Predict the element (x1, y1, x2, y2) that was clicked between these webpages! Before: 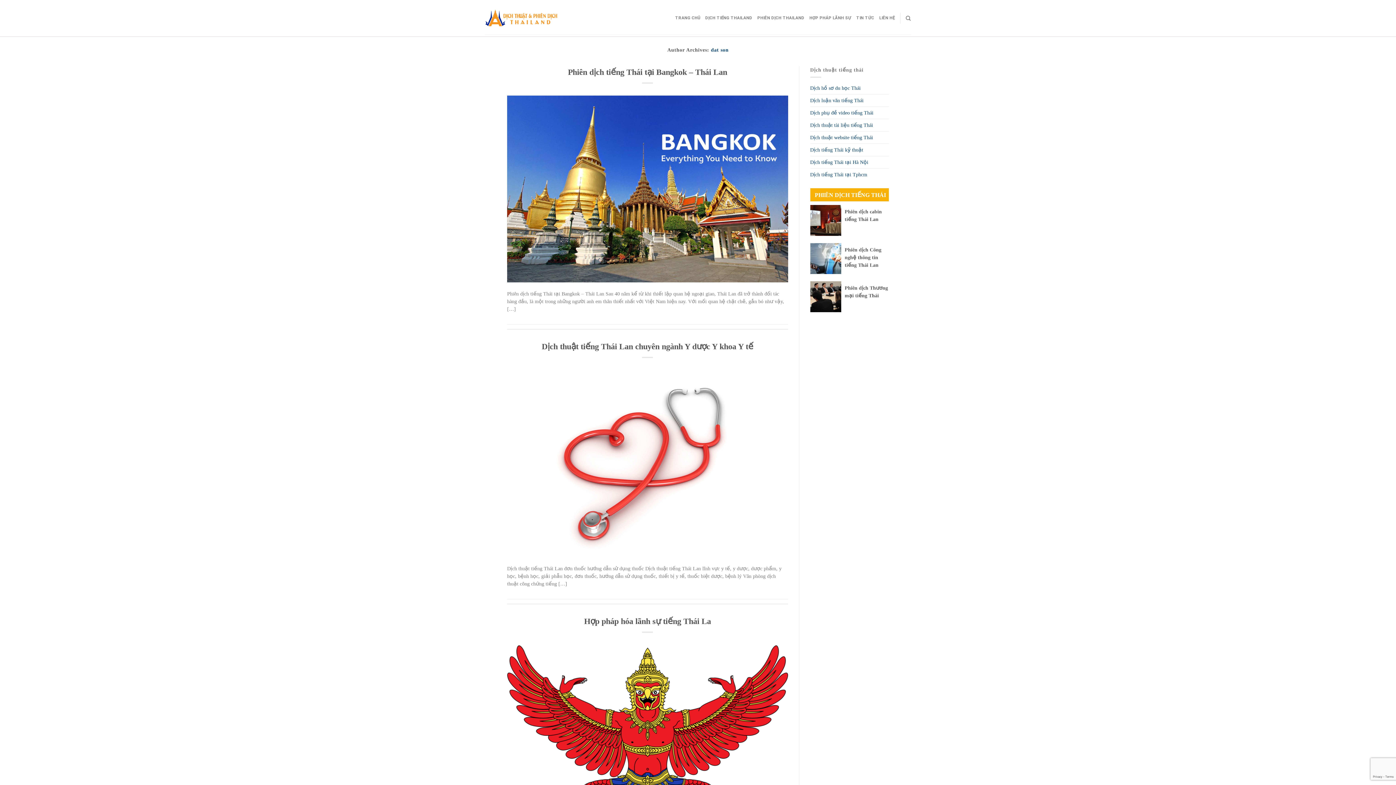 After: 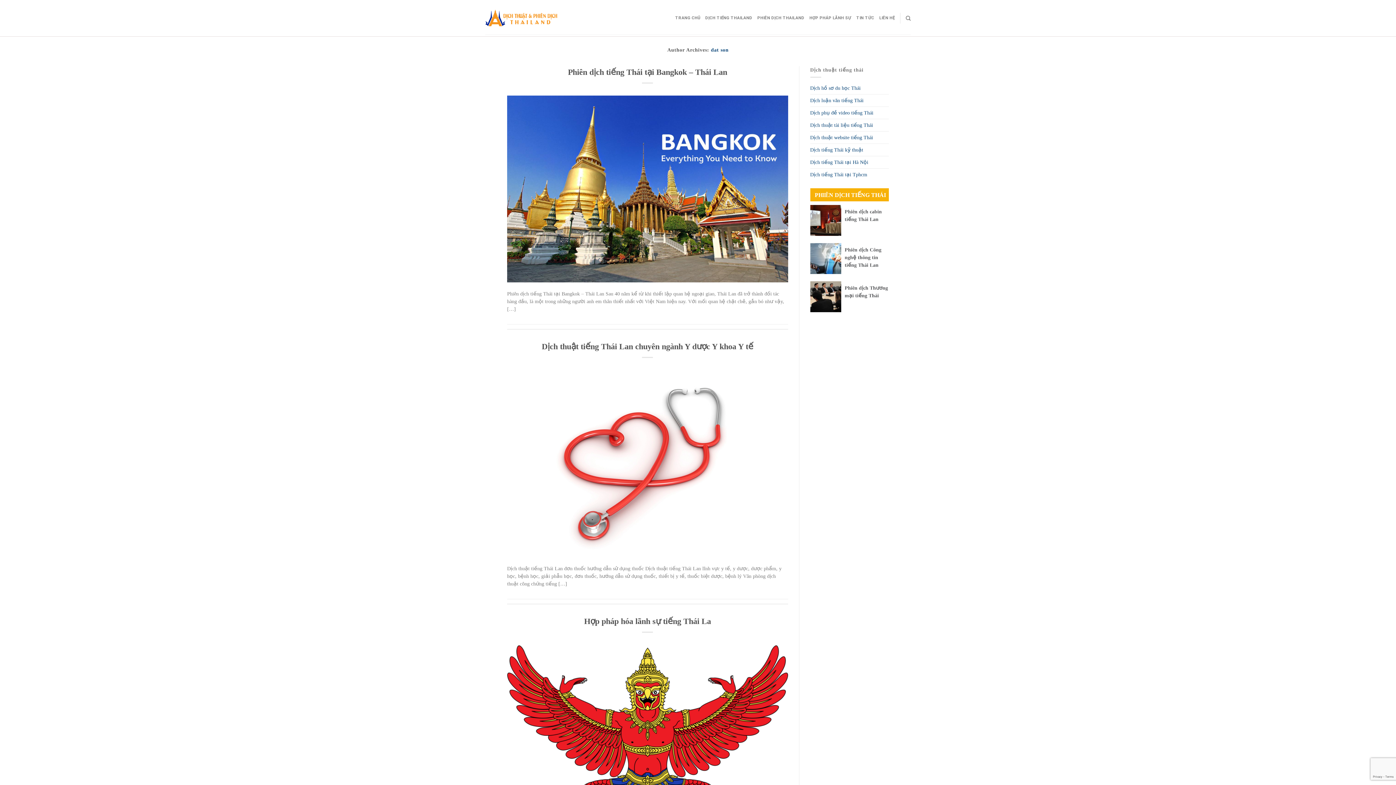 Action: label: dat son bbox: (711, 47, 728, 52)